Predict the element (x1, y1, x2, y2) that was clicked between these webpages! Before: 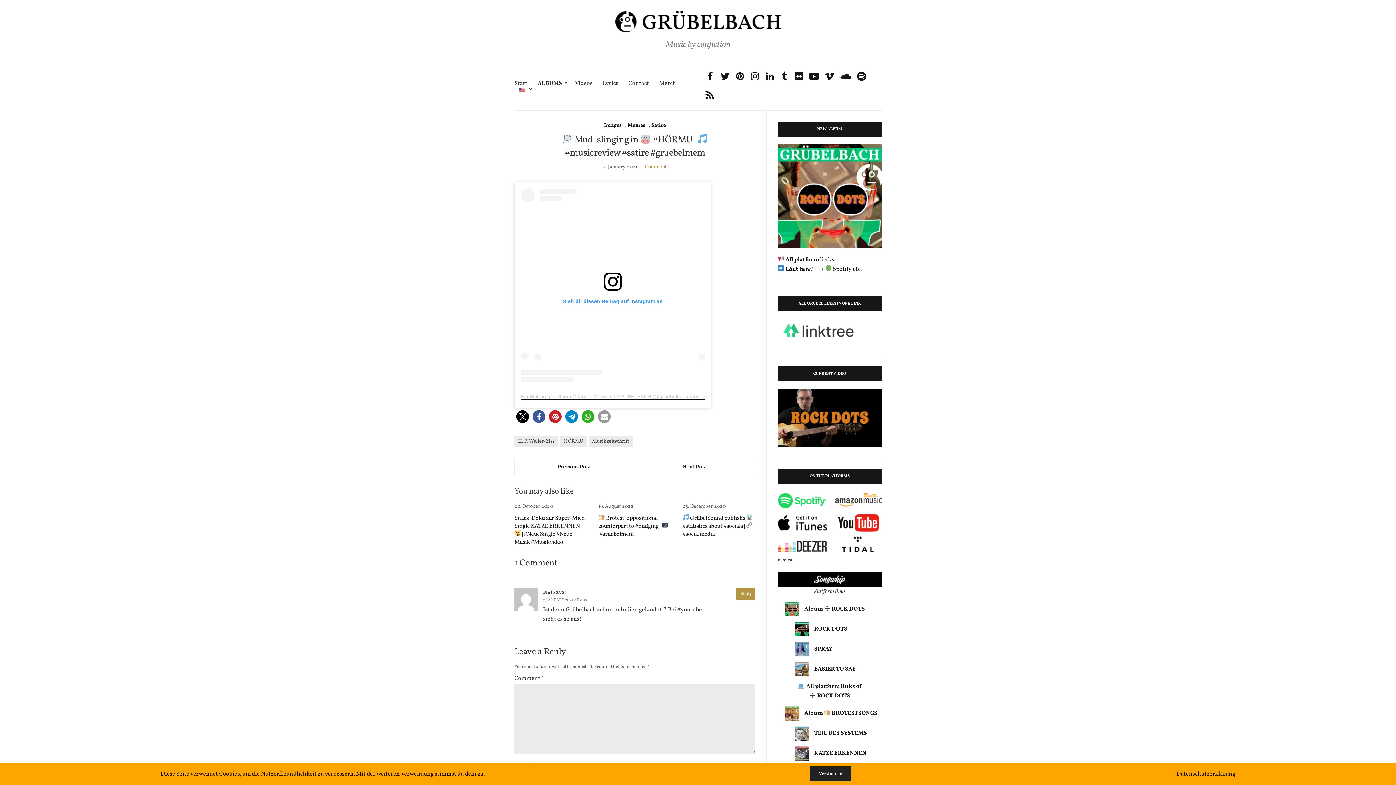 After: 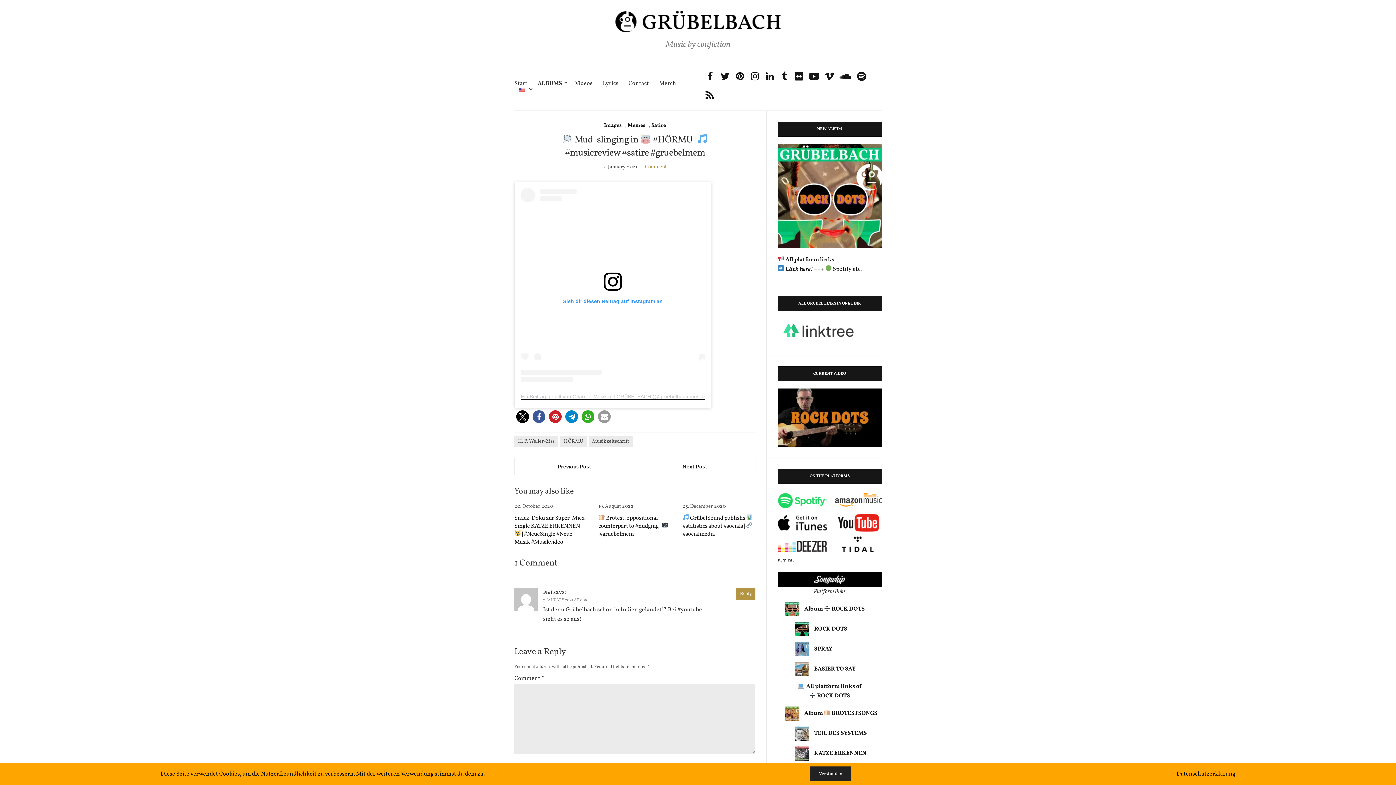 Action: bbox: (1176, 769, 1235, 779) label: Datenschutzerklärung